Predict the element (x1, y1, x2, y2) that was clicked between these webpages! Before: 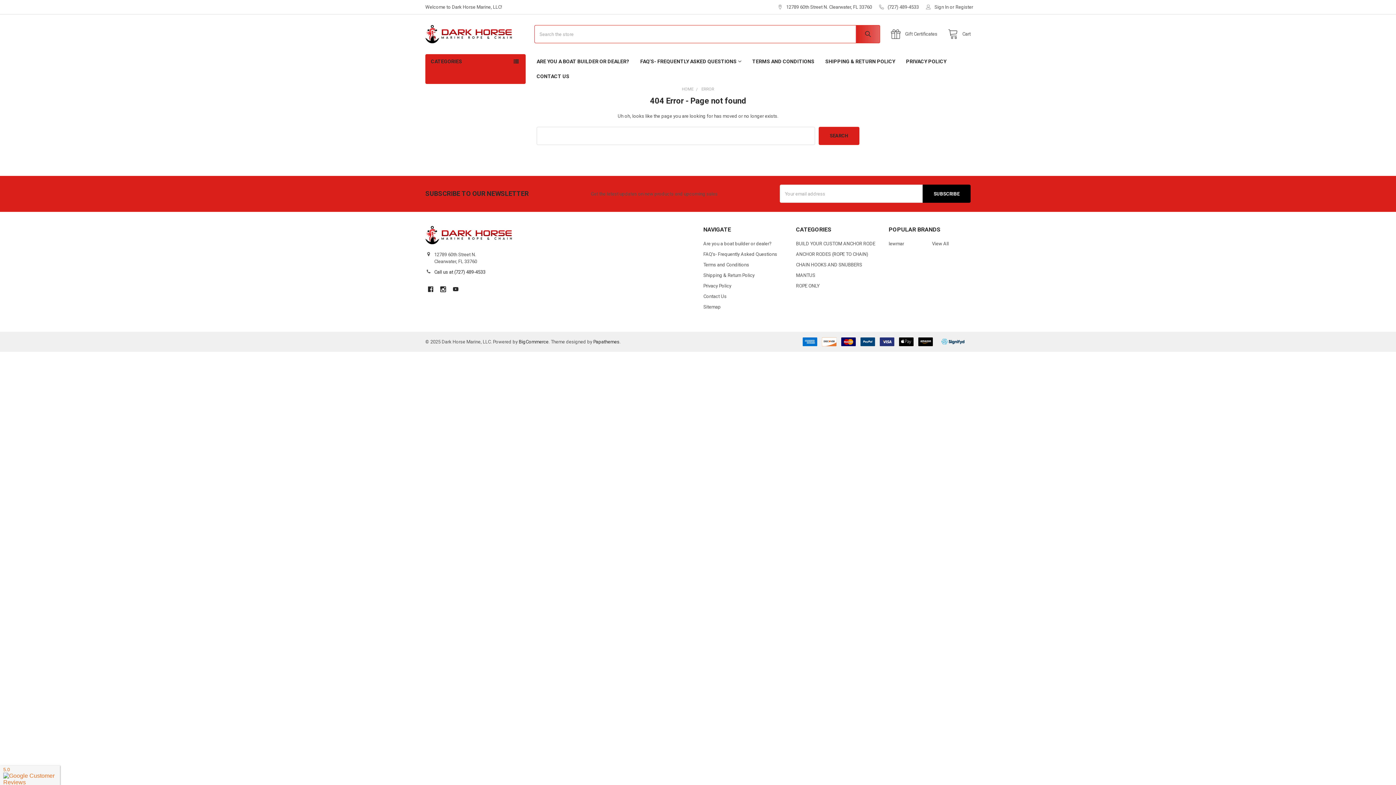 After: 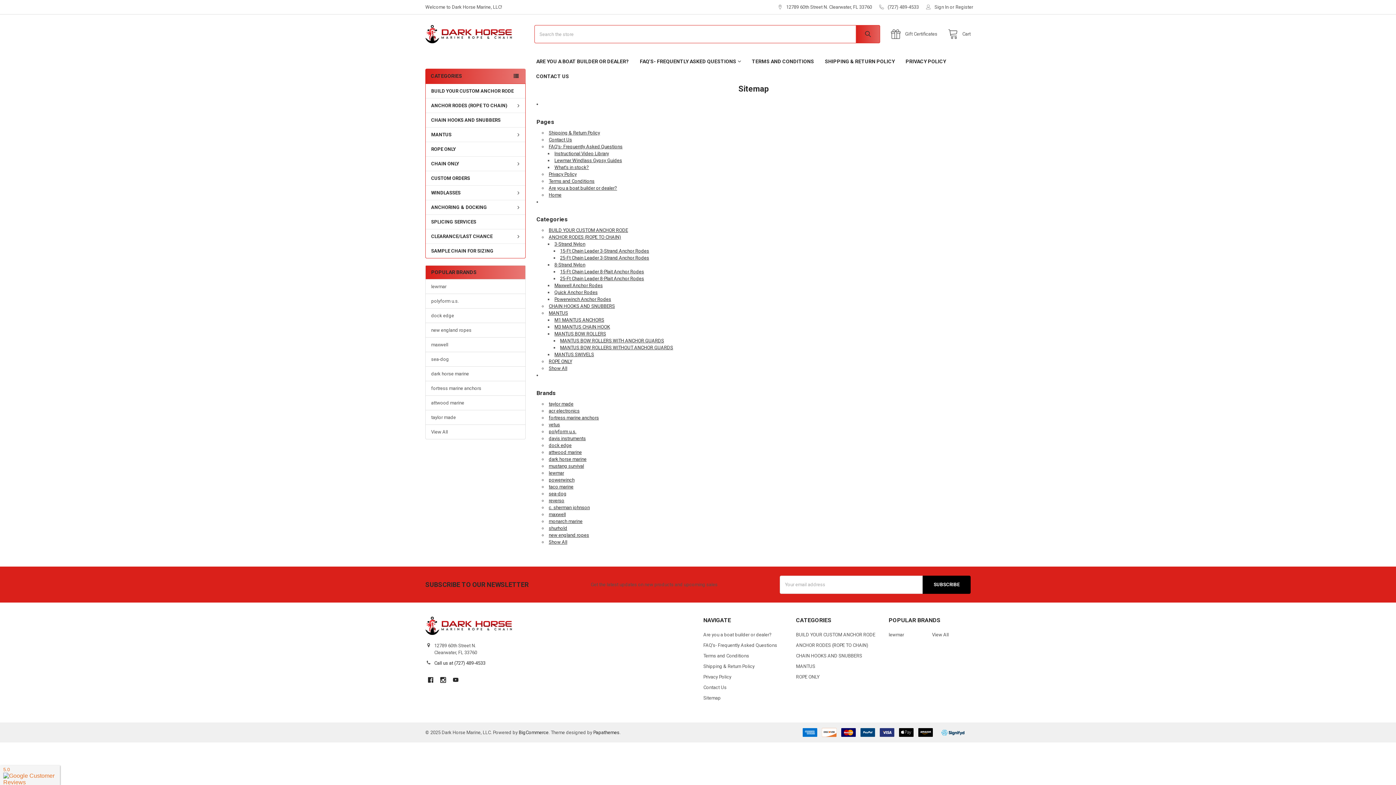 Action: label: Sitemap bbox: (703, 304, 721, 309)